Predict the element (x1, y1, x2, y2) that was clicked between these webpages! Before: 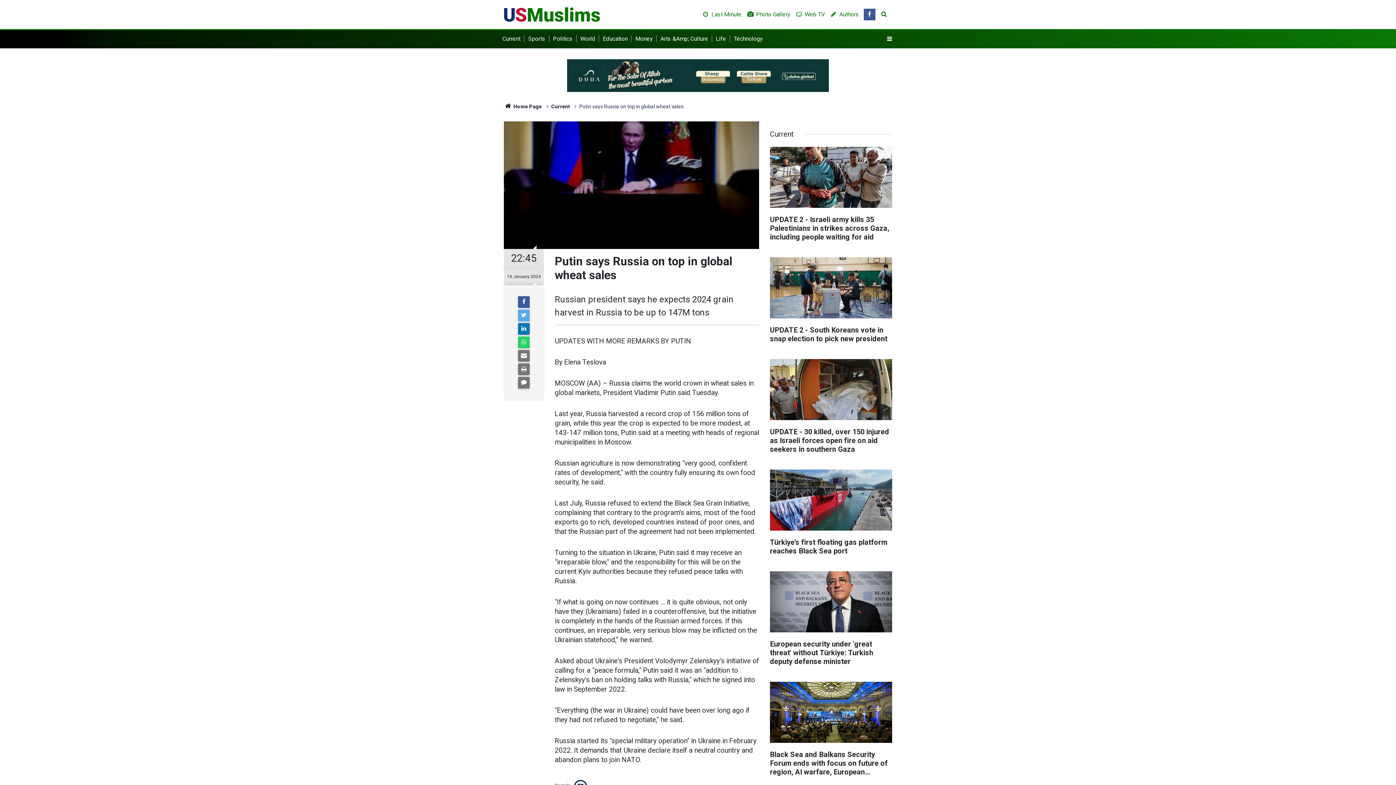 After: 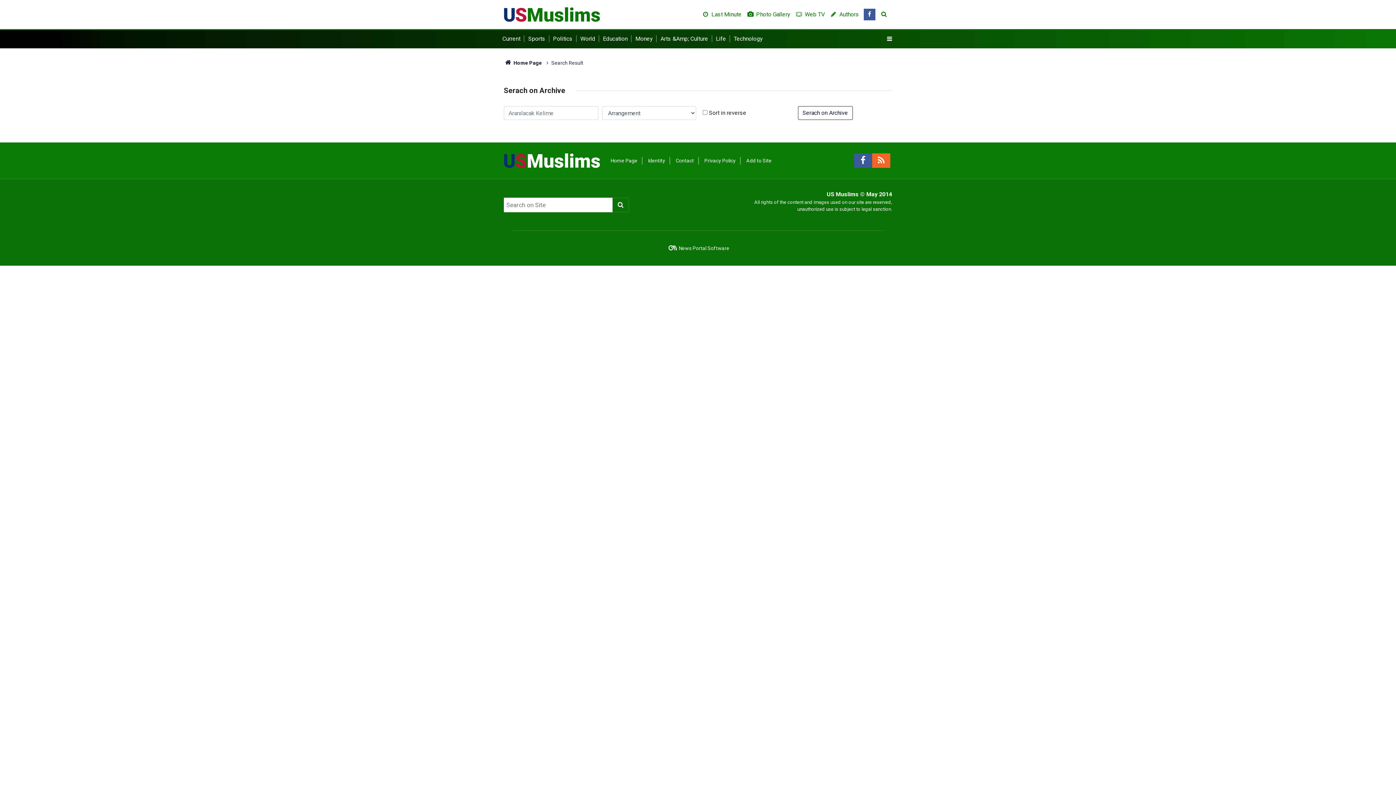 Action: bbox: (880, 10, 890, 17)